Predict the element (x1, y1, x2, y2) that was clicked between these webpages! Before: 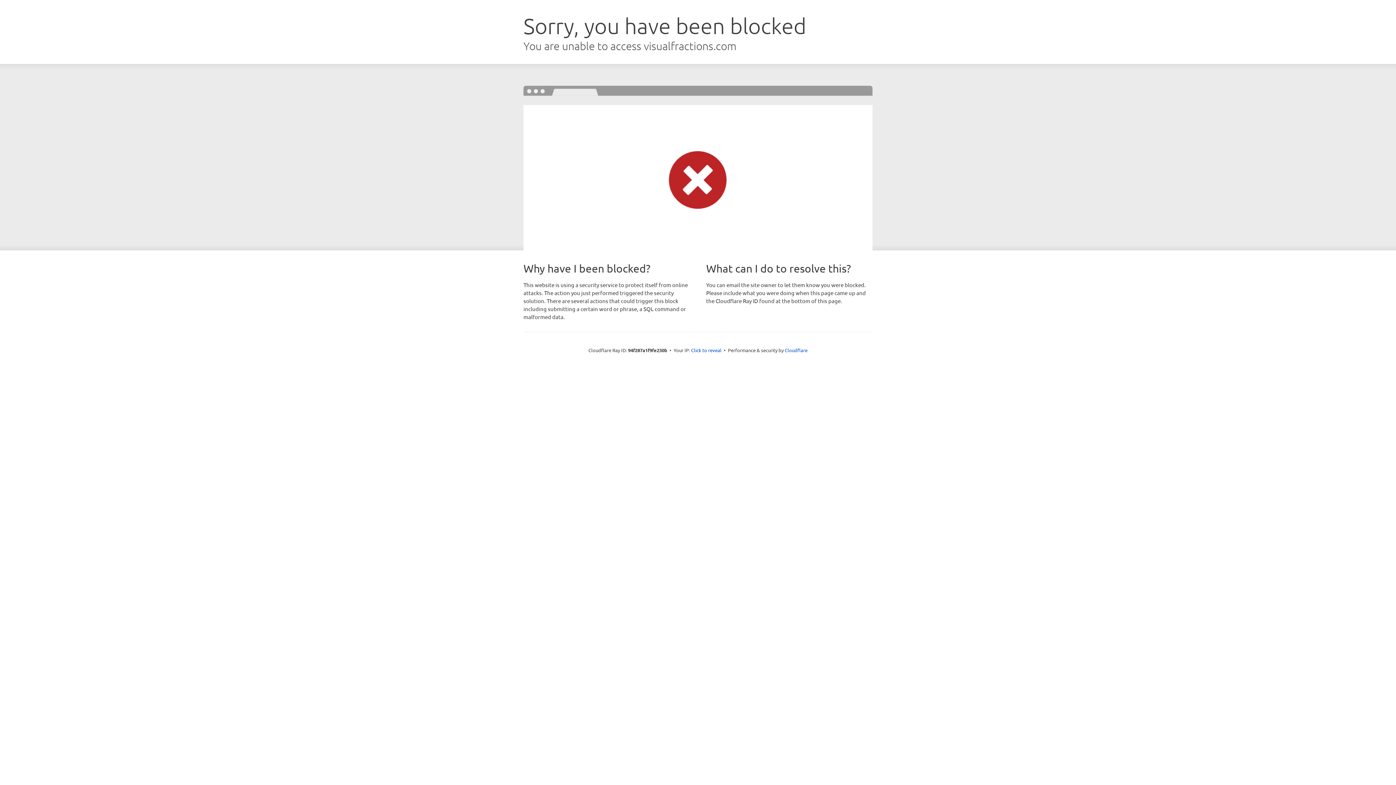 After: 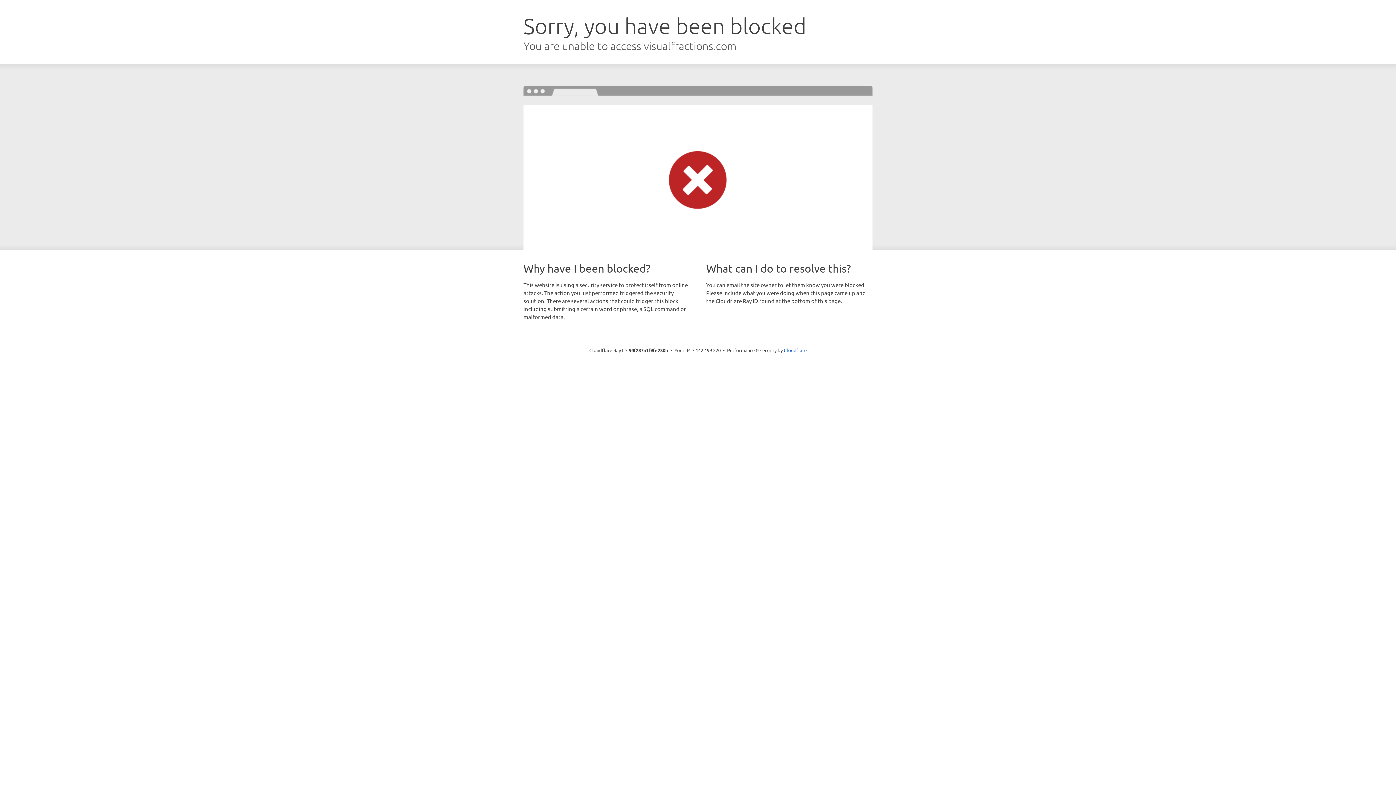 Action: label: Click to reveal bbox: (691, 346, 721, 353)